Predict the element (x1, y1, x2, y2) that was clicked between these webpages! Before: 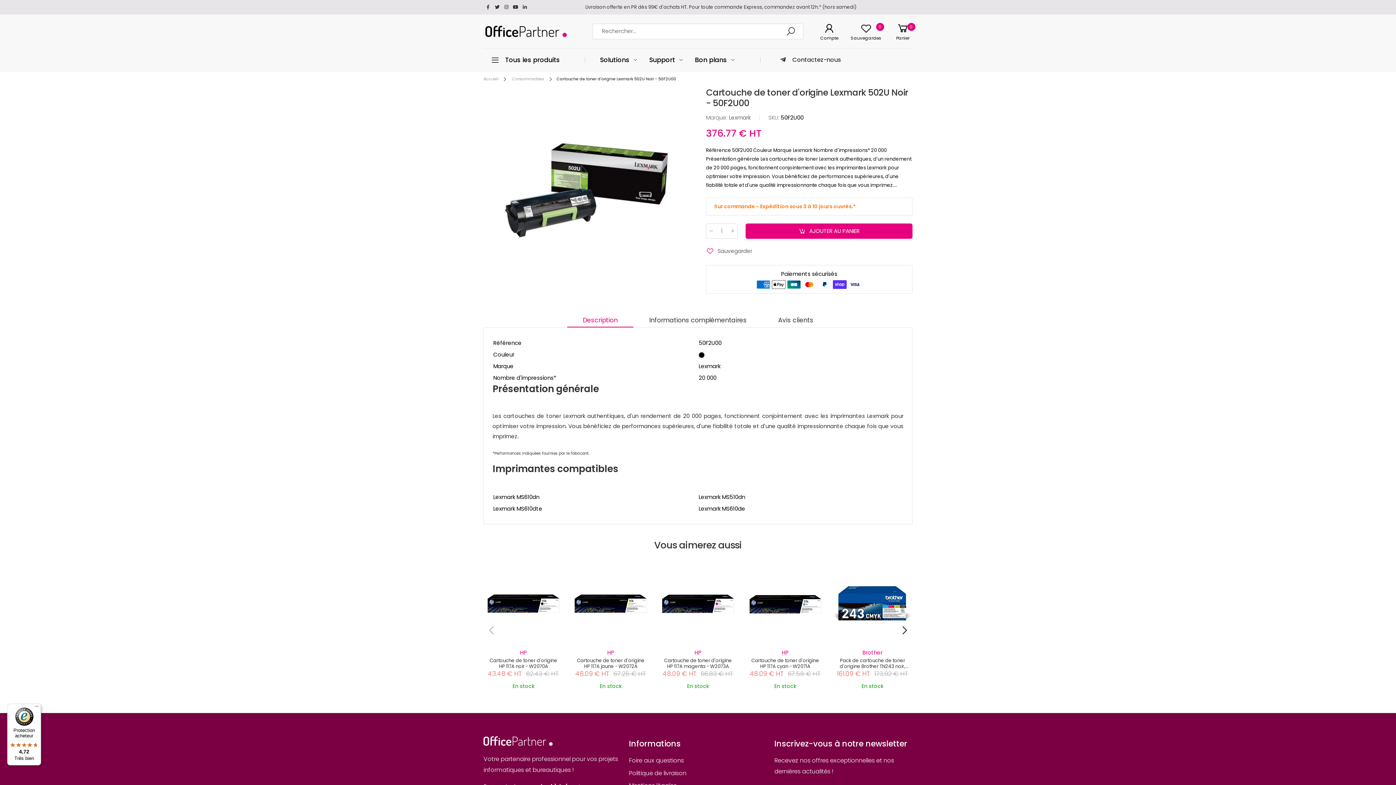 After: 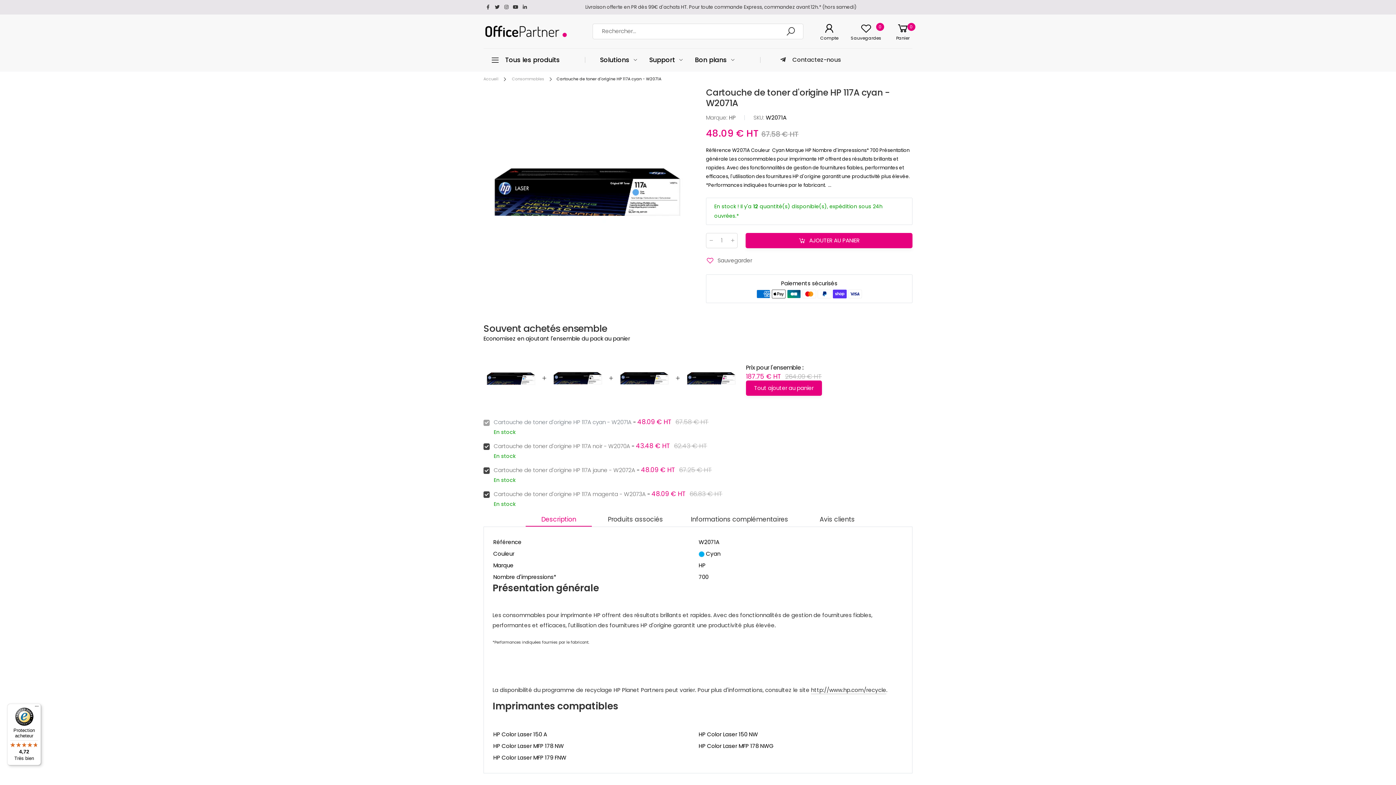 Action: label: Cartouche de toner d'origine HP 117A cyan - W2071A bbox: (745, 563, 825, 643)